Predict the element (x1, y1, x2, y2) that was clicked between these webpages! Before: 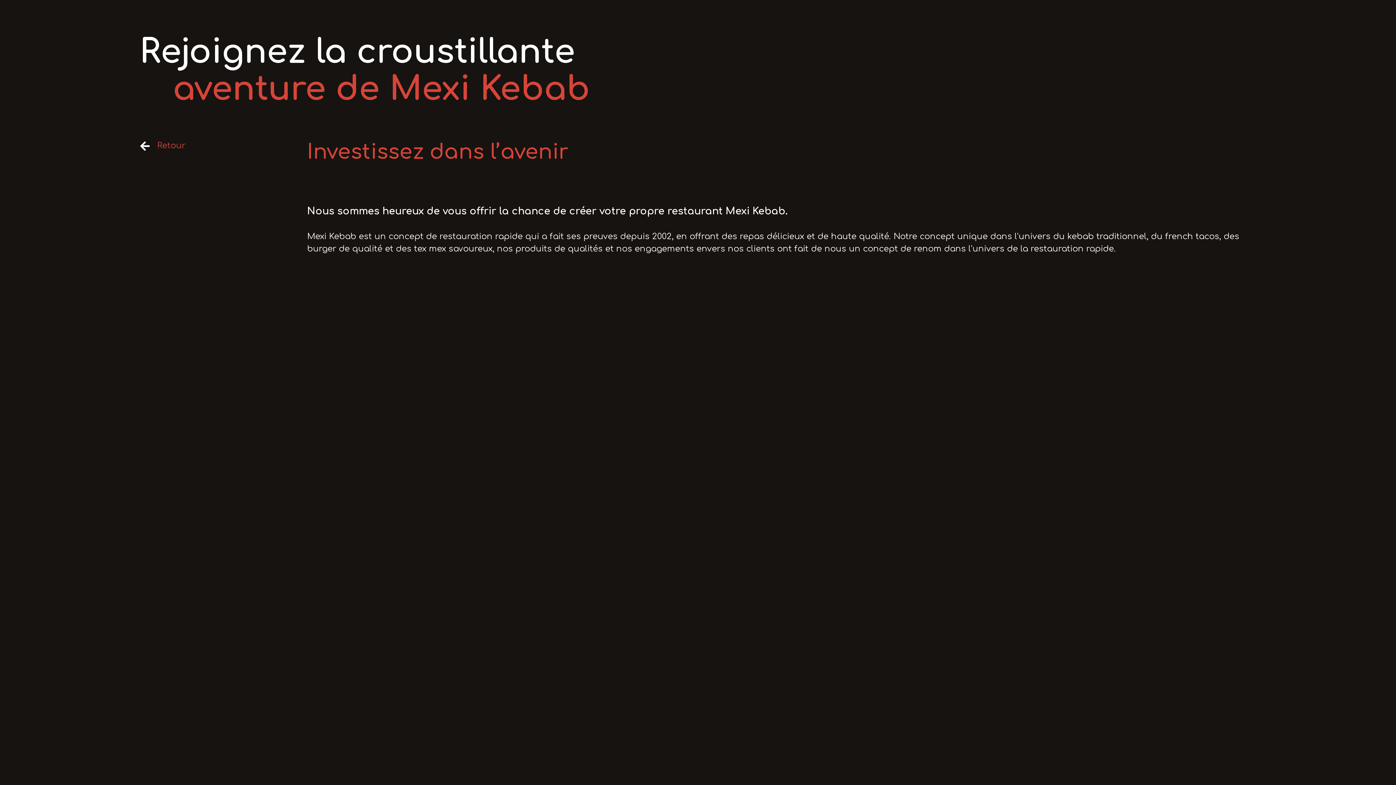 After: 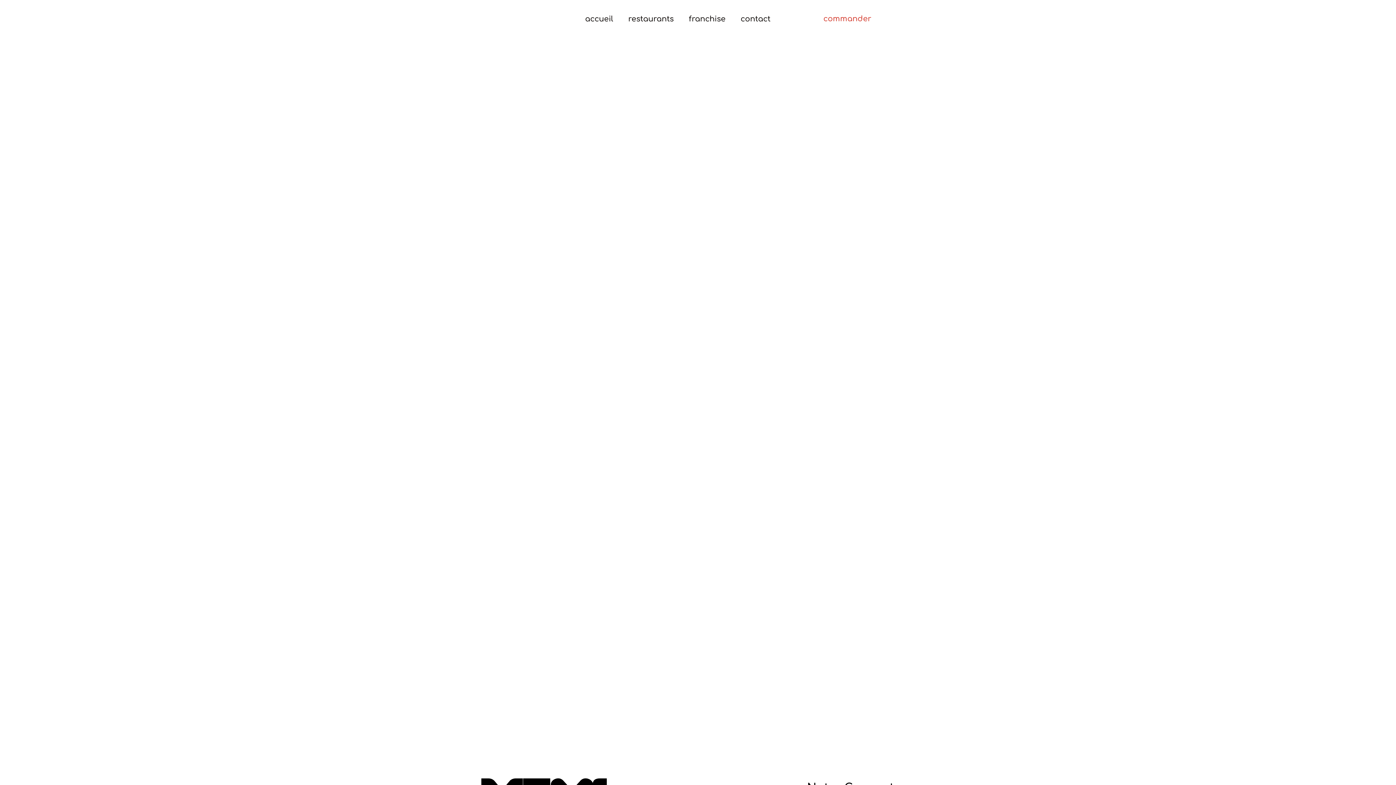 Action: bbox: (139, 141, 185, 150) label:  Retour